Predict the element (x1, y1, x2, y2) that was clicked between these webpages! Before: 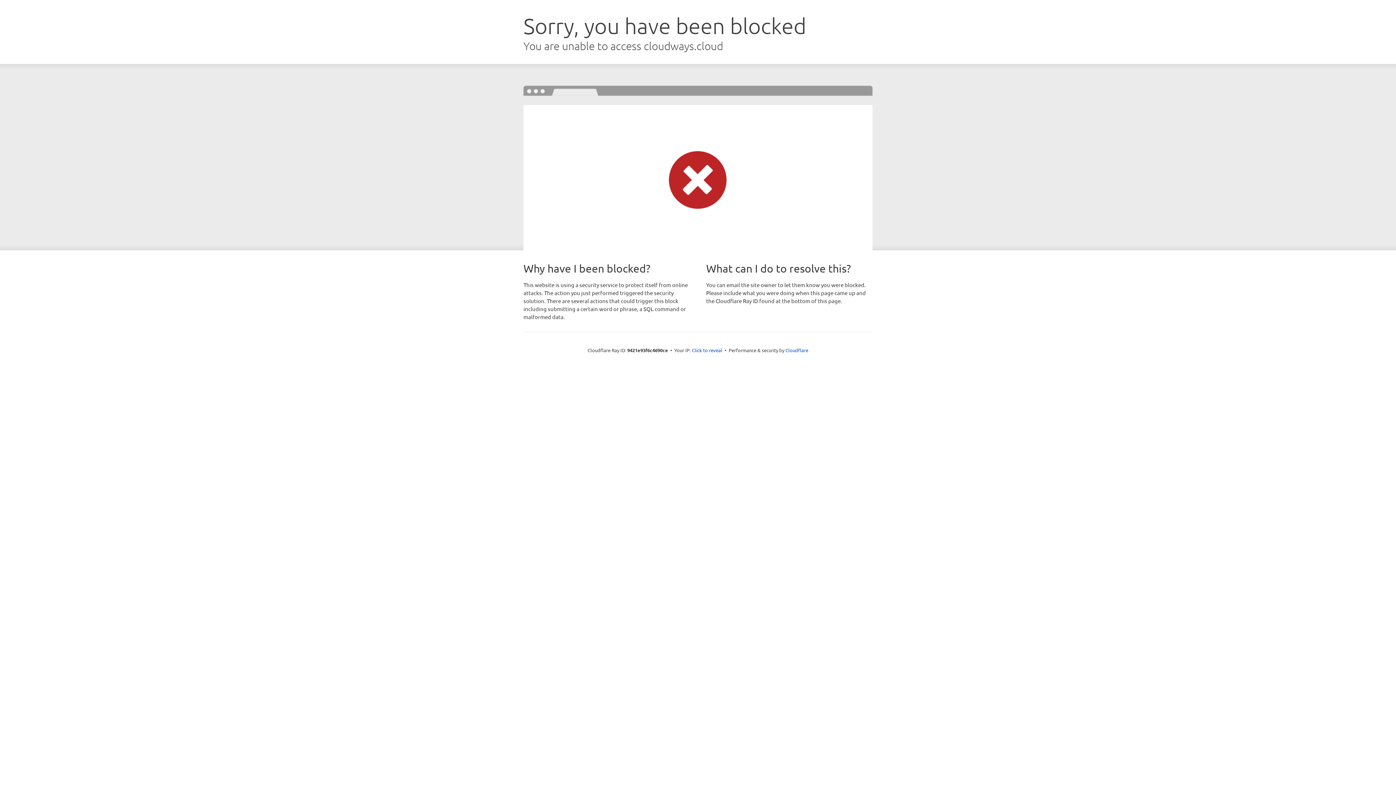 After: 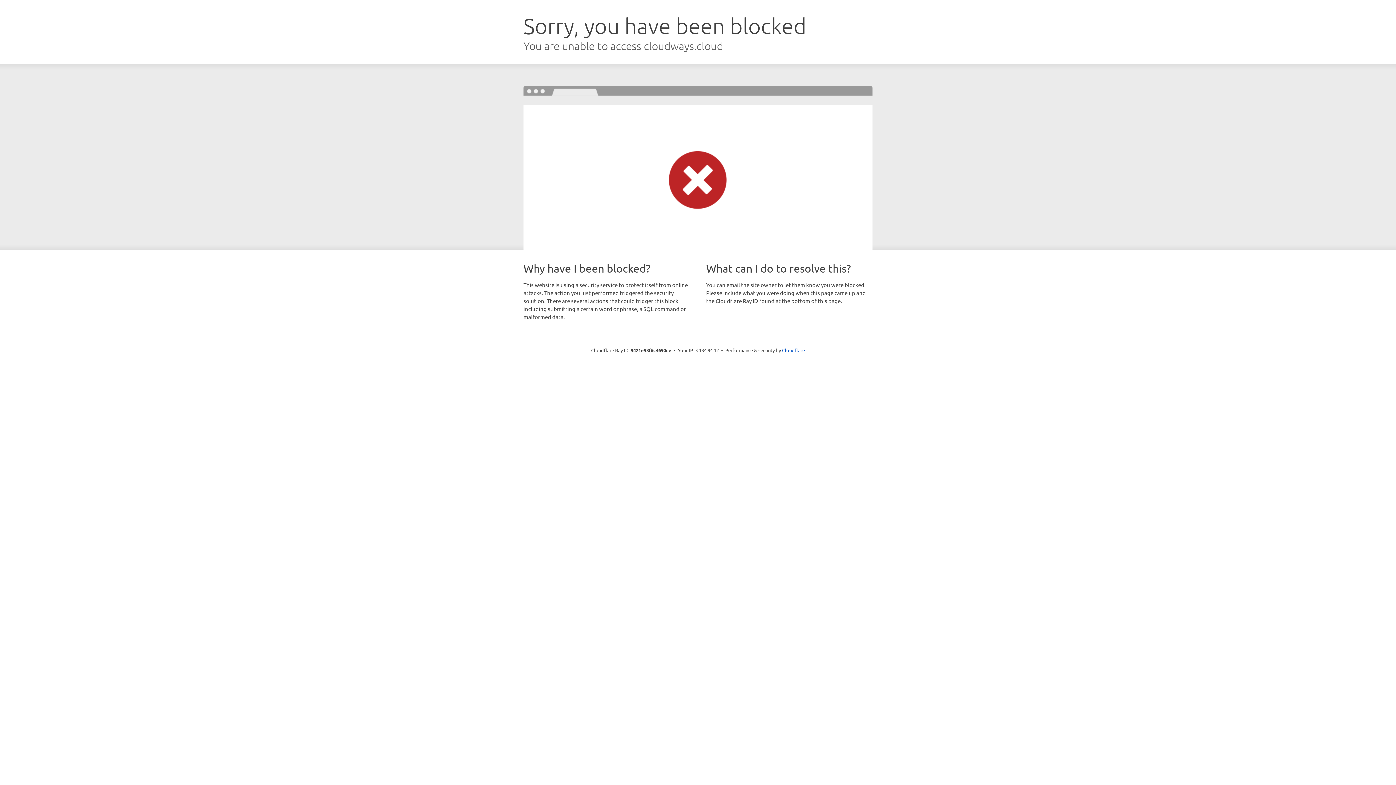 Action: label: Click to reveal bbox: (692, 346, 722, 353)